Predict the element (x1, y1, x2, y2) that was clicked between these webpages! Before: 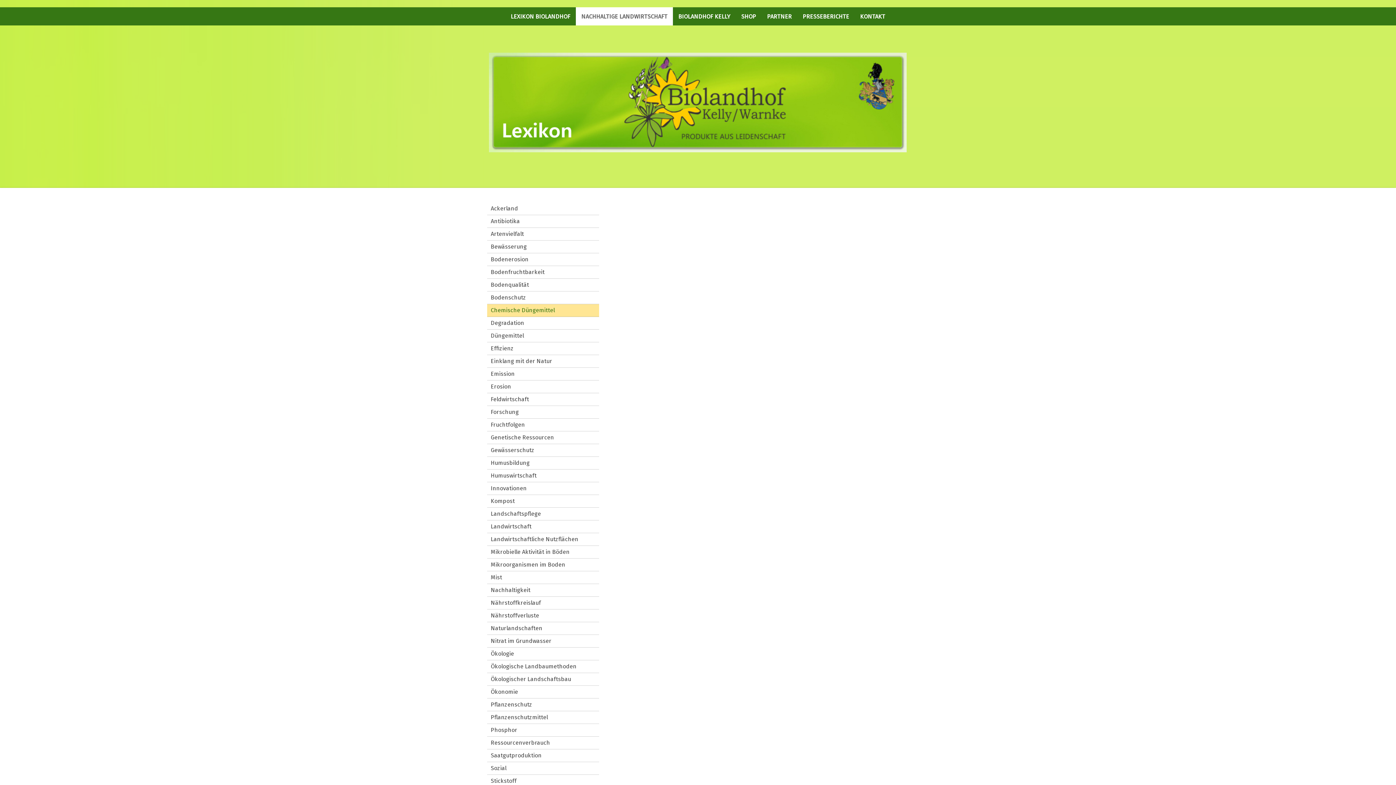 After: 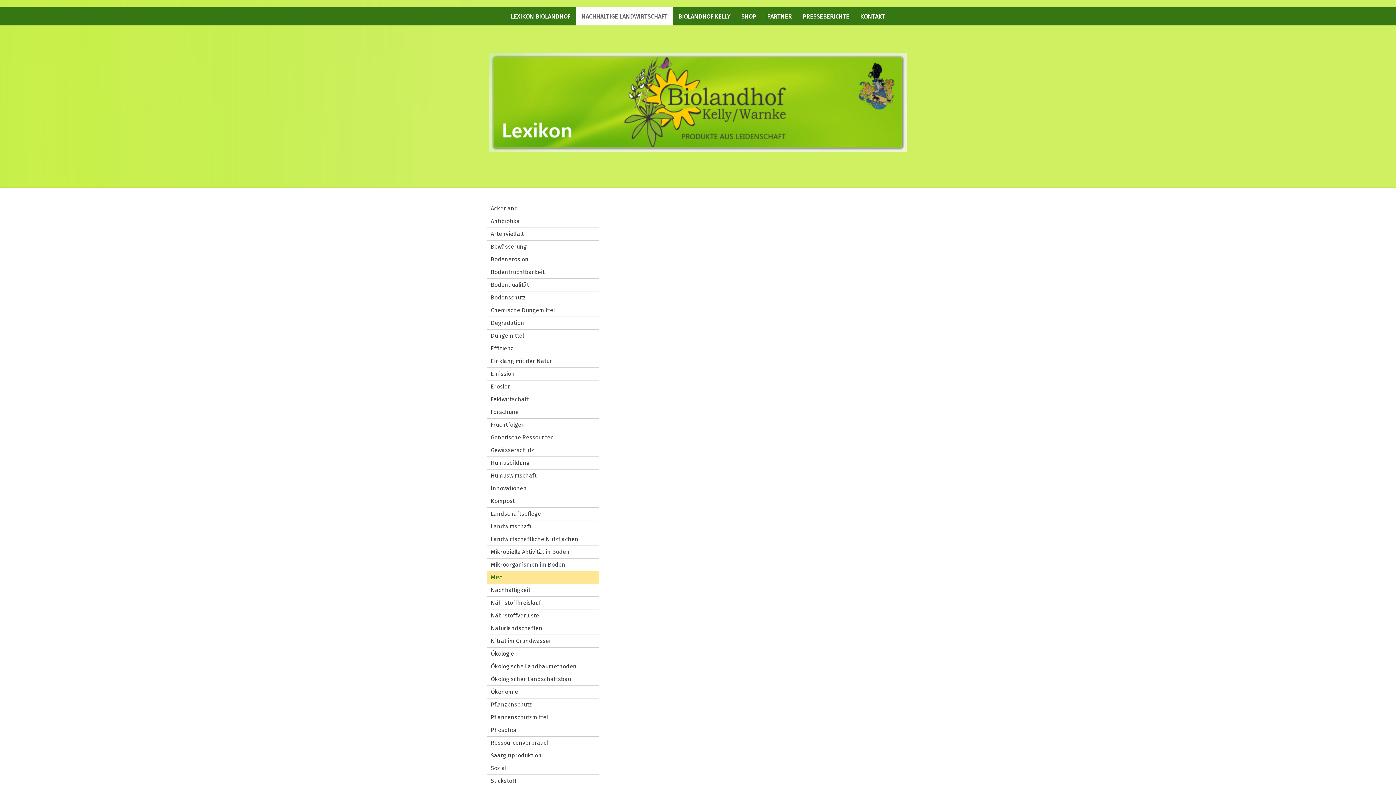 Action: bbox: (487, 571, 599, 584) label: Mist